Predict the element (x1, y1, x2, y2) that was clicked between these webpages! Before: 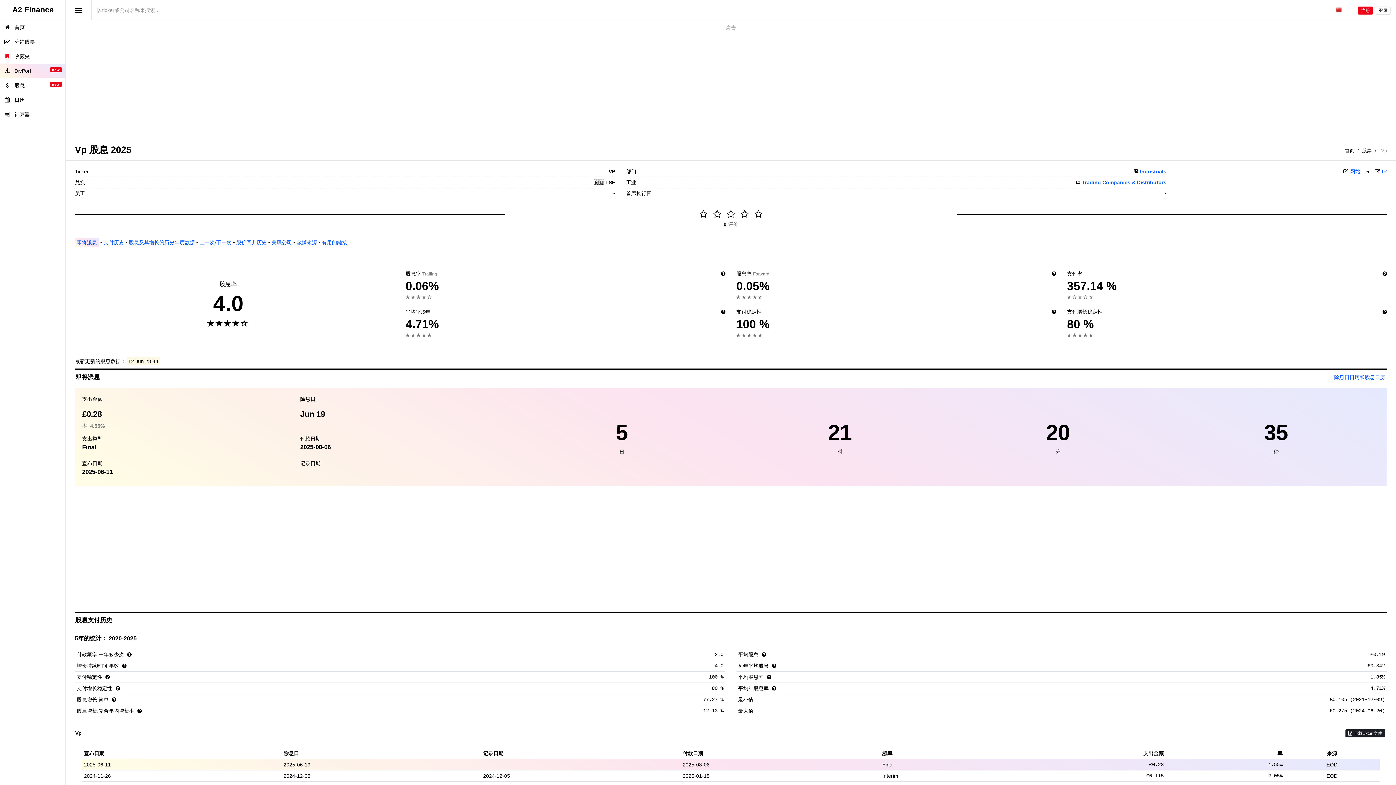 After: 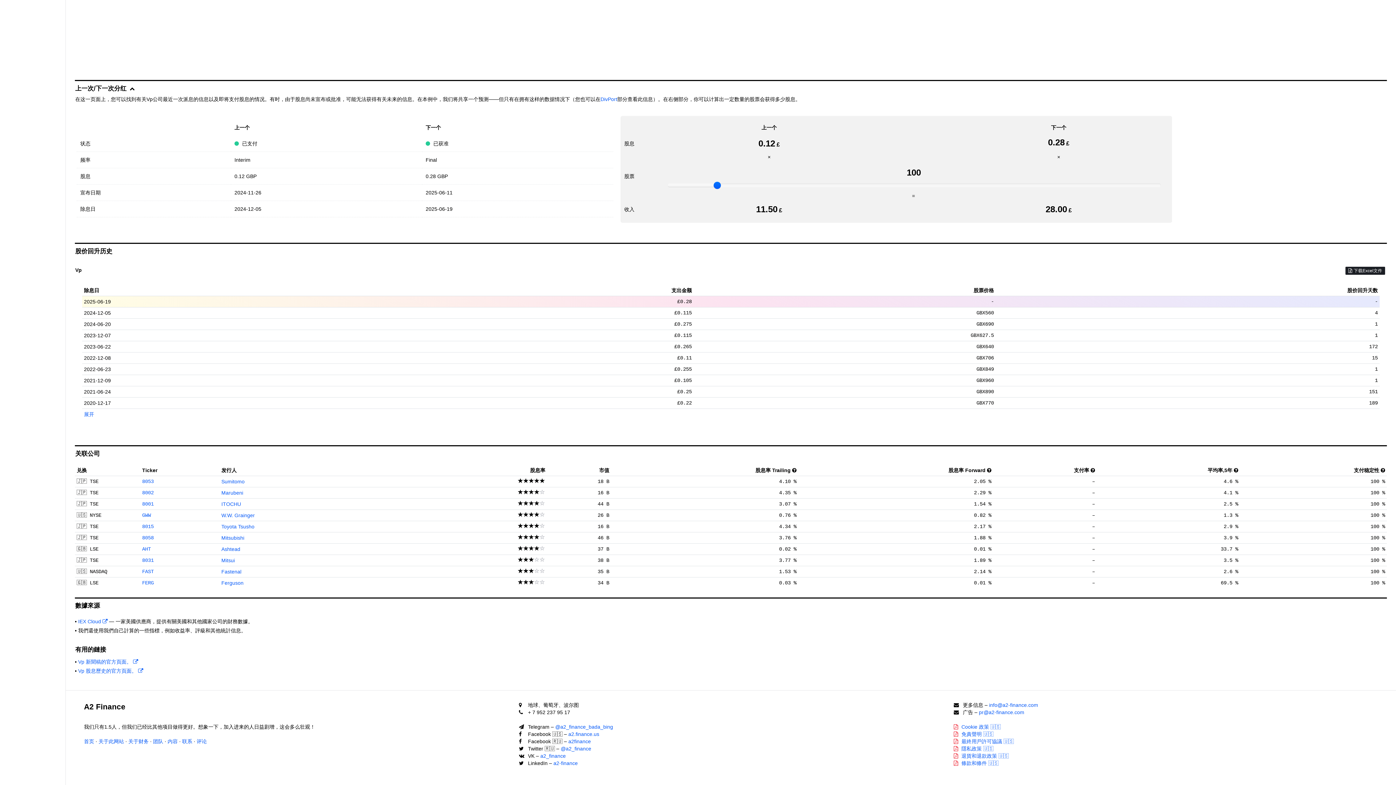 Action: bbox: (321, 239, 347, 245) label: 有用的鏈接